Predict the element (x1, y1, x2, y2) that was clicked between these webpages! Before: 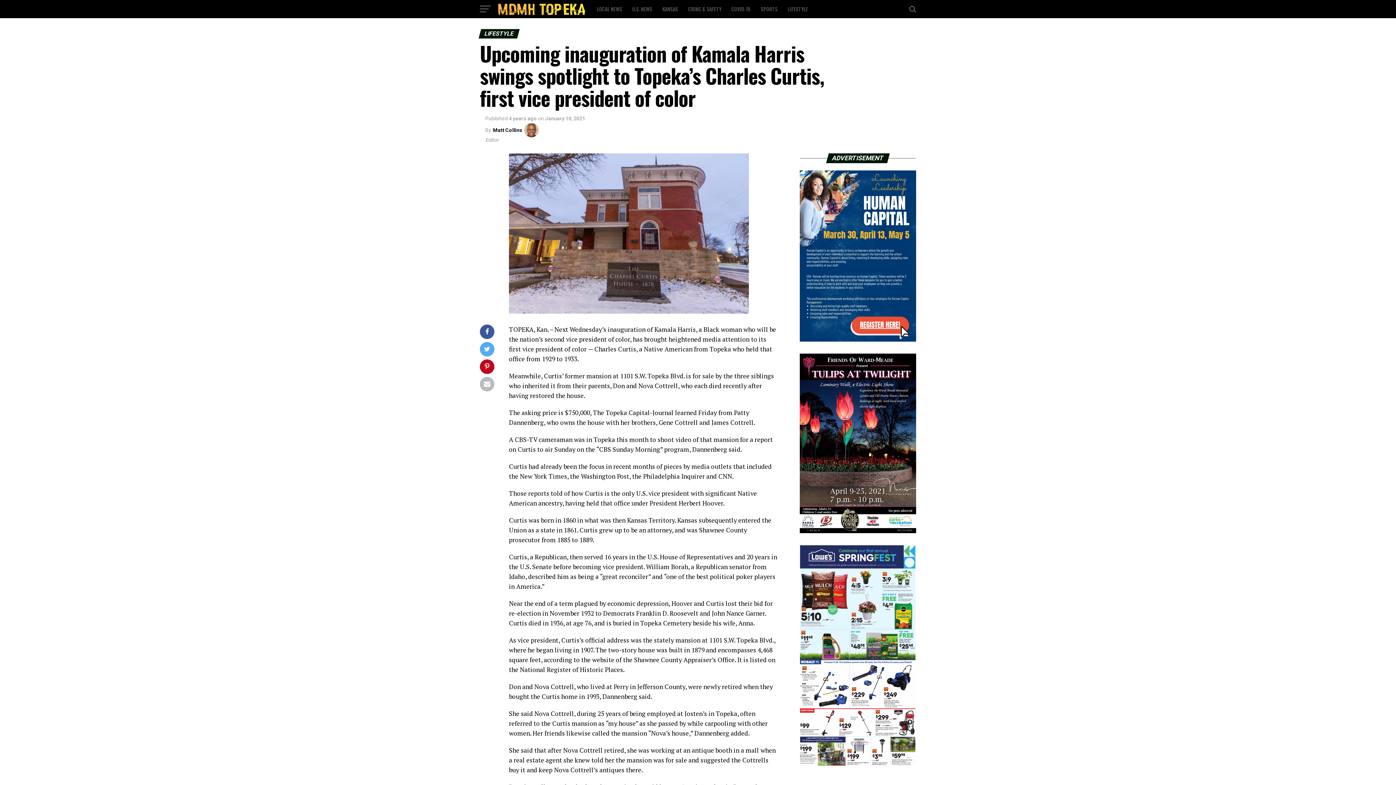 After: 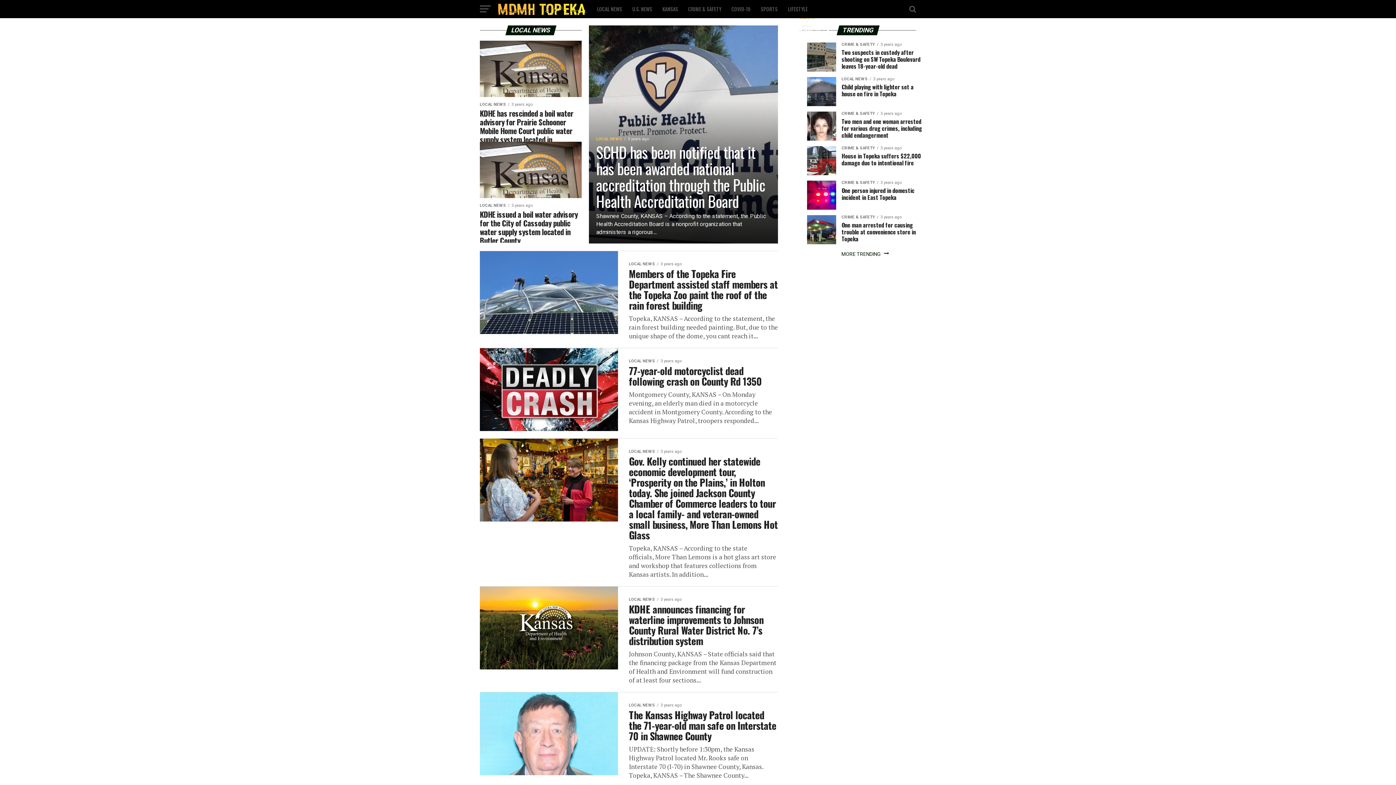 Action: label: LOCAL NEWS bbox: (592, 0, 626, 18)